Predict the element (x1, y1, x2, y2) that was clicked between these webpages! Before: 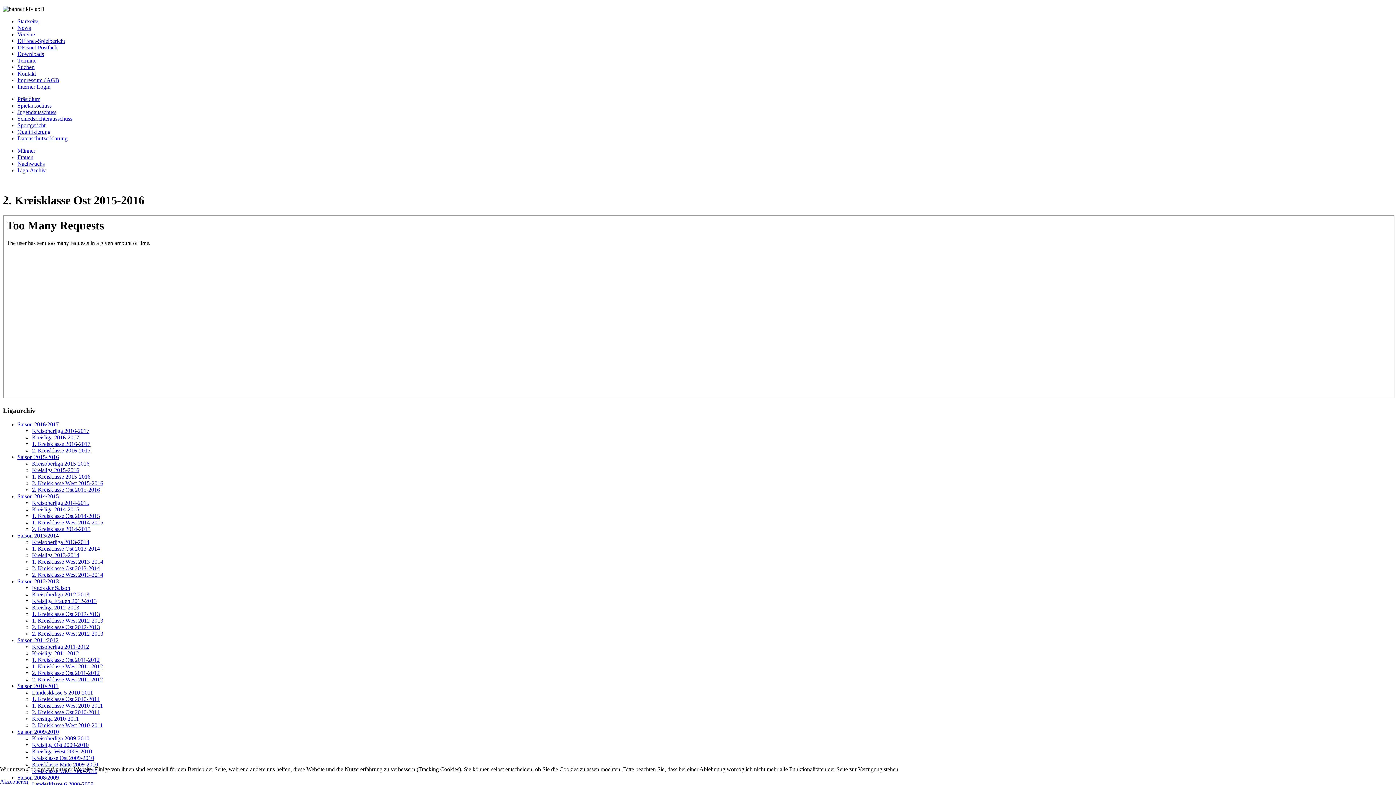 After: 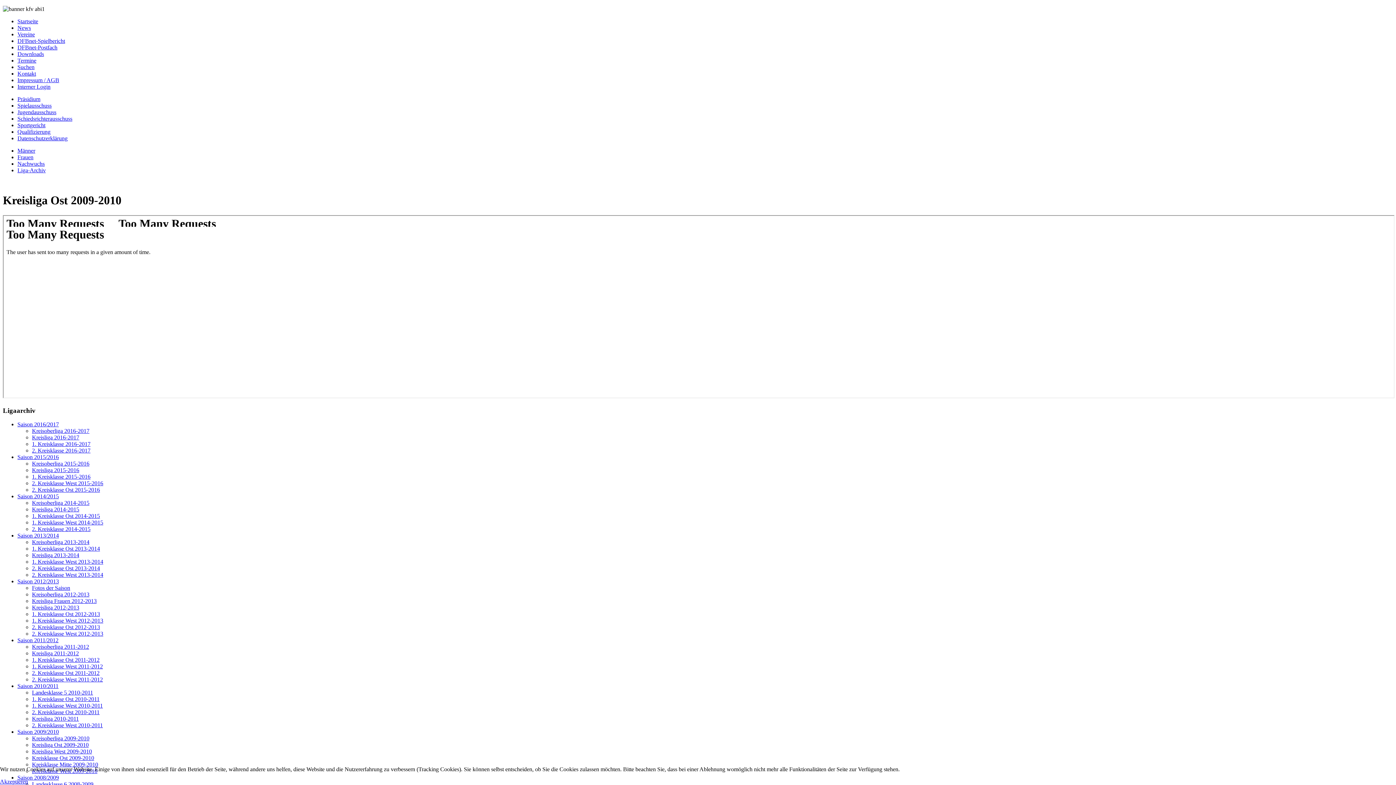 Action: bbox: (32, 742, 88, 748) label: Kreisliga Ost 2009-2010